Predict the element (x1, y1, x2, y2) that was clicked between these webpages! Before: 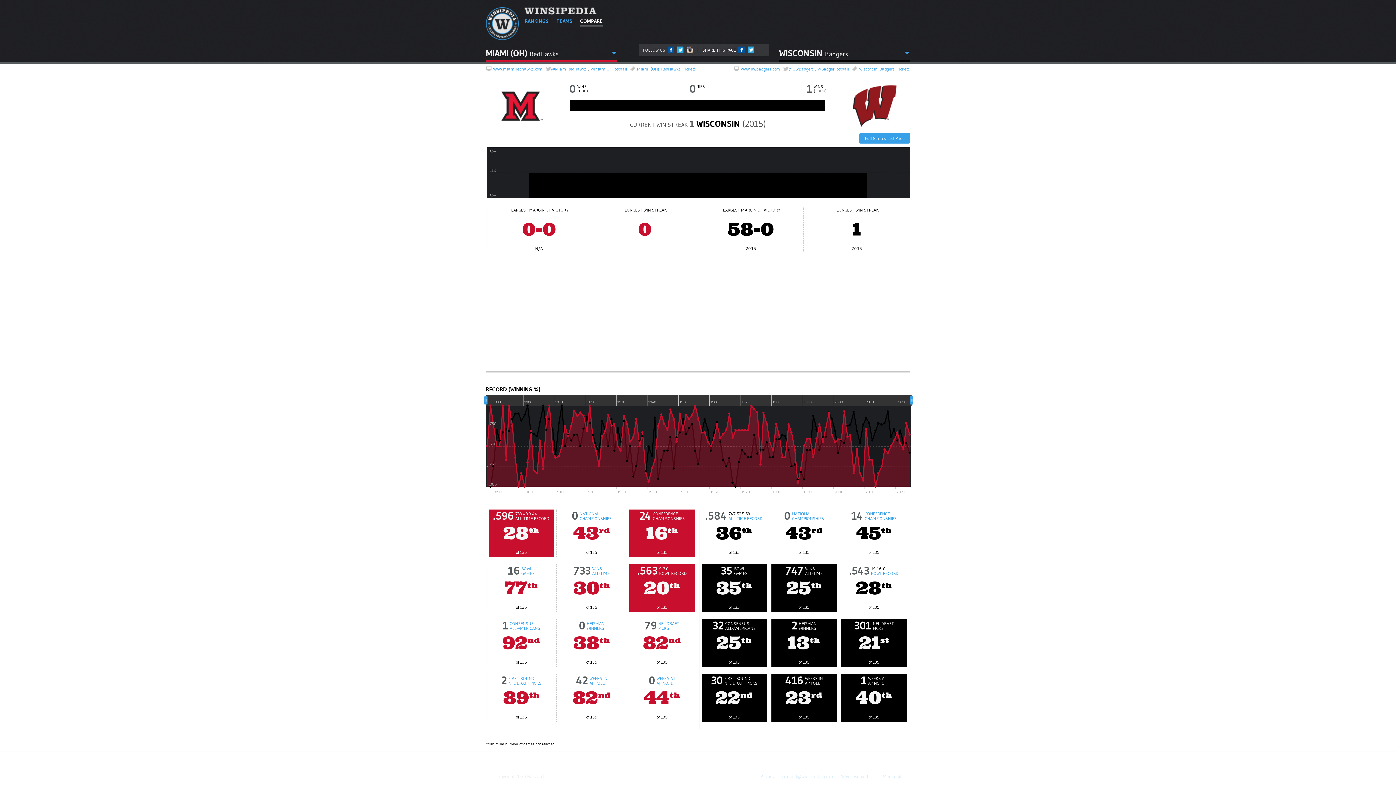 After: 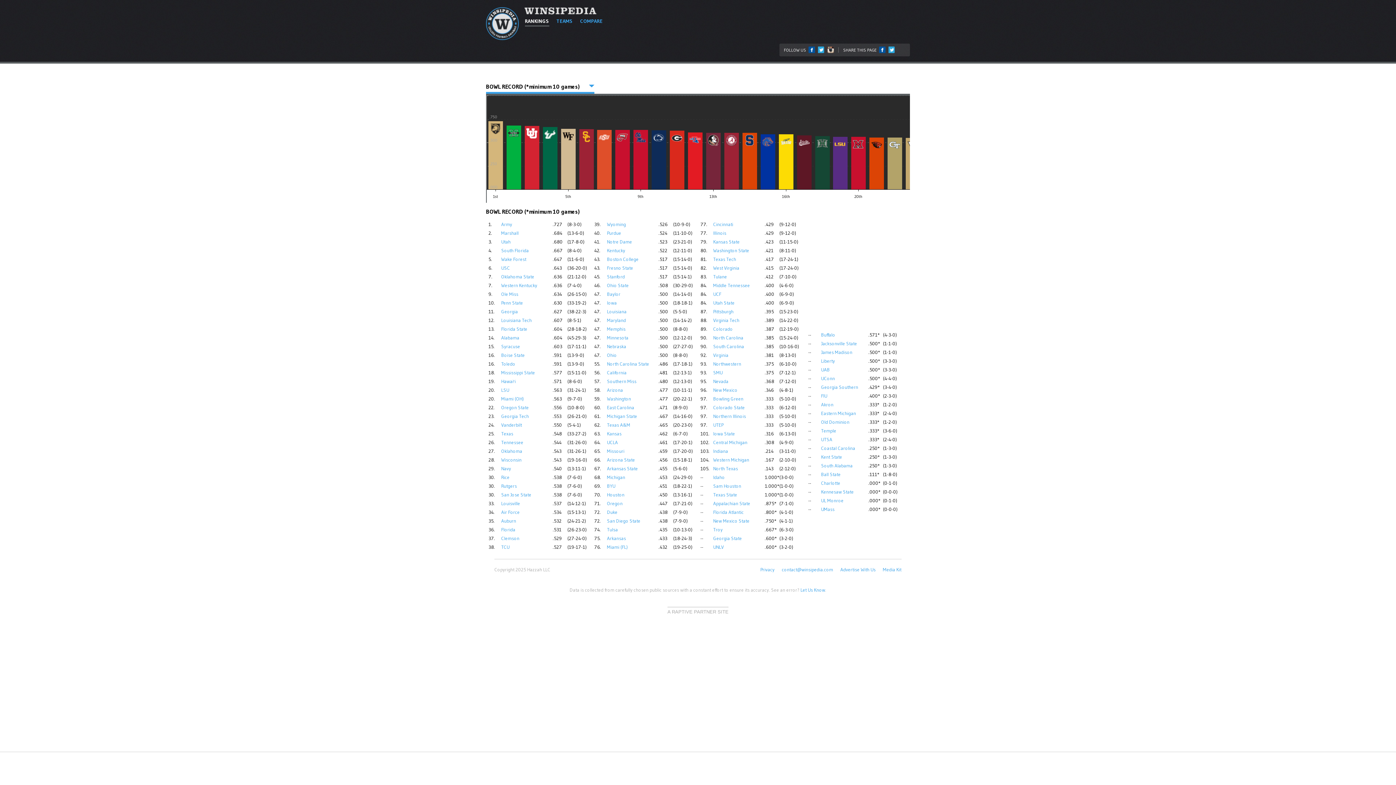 Action: label: BOWL RECORD bbox: (659, 571, 686, 576)